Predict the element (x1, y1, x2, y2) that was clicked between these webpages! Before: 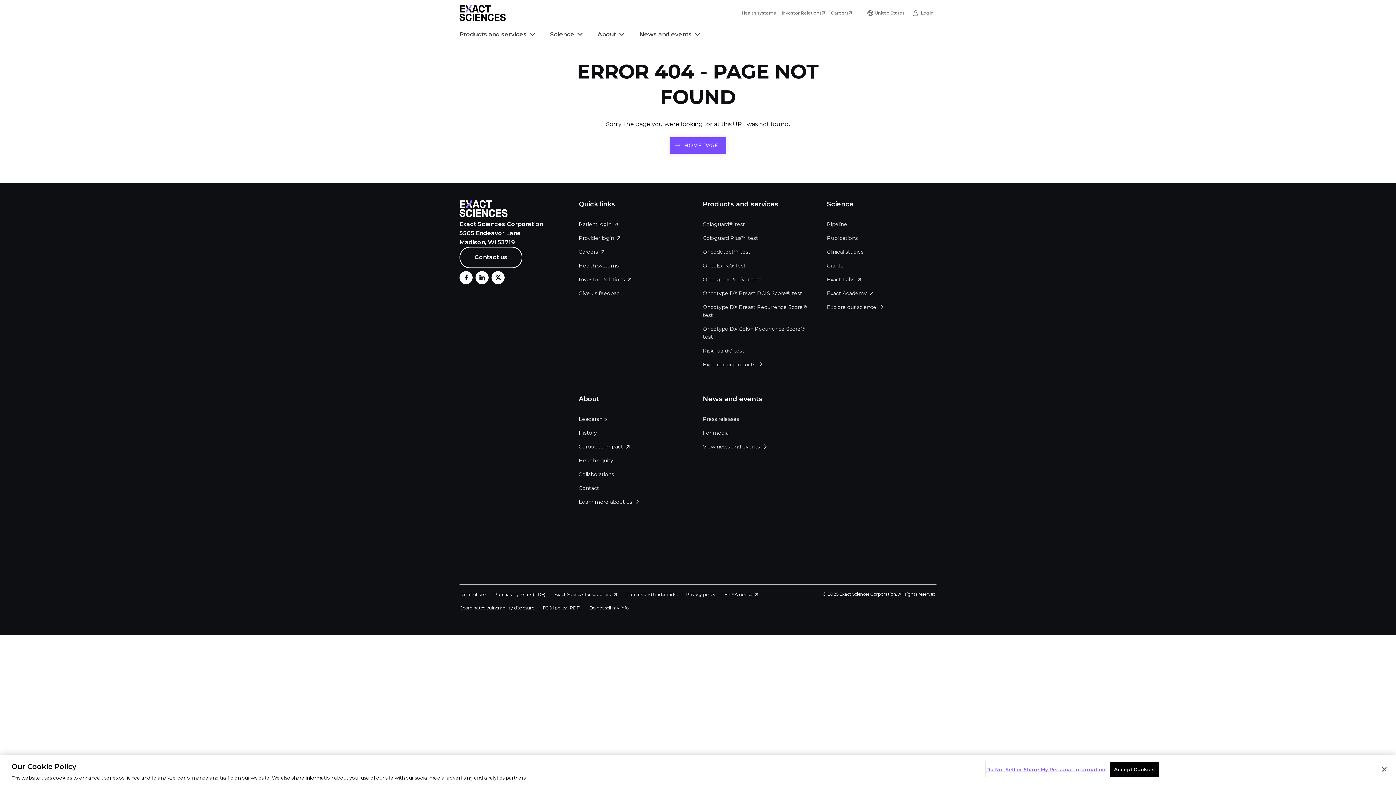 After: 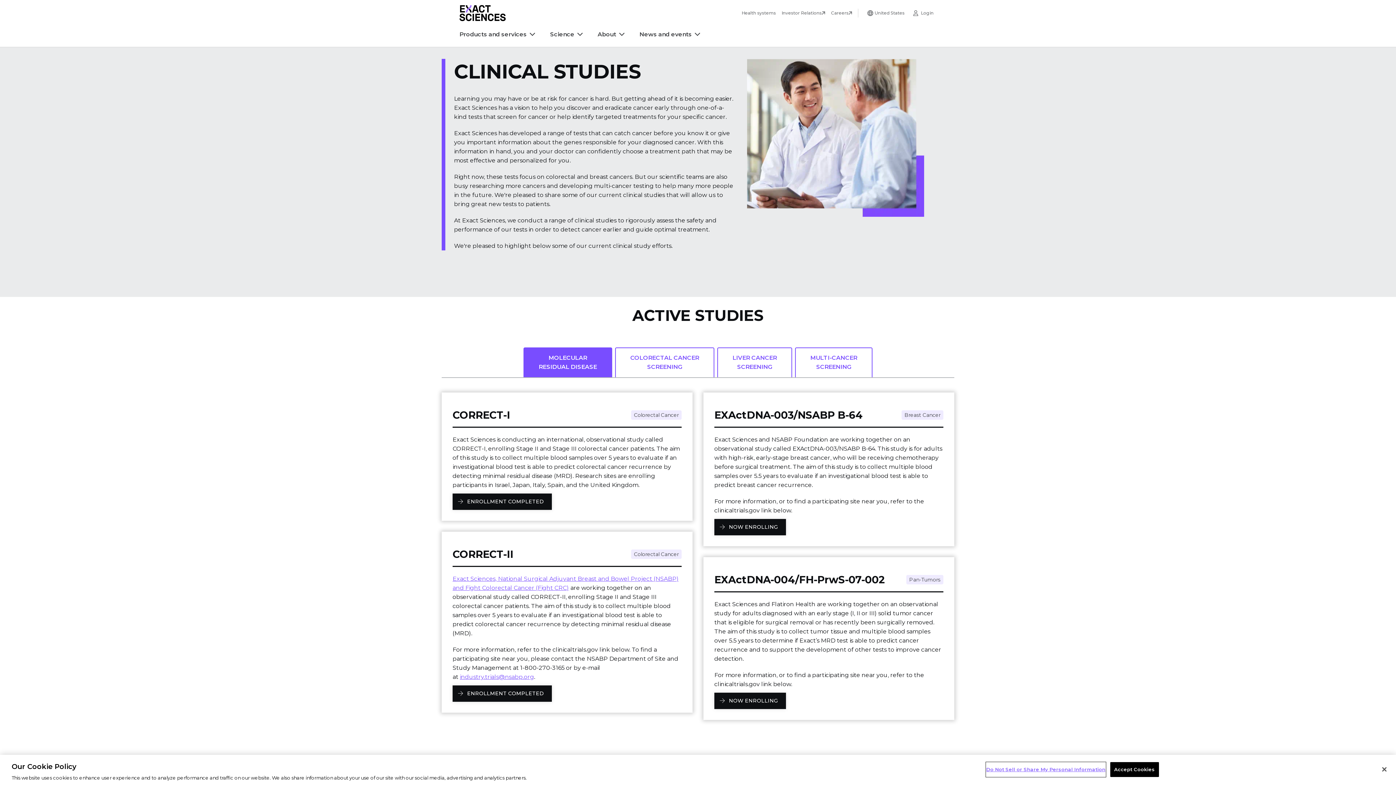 Action: bbox: (827, 248, 863, 255) label: Clinical studies